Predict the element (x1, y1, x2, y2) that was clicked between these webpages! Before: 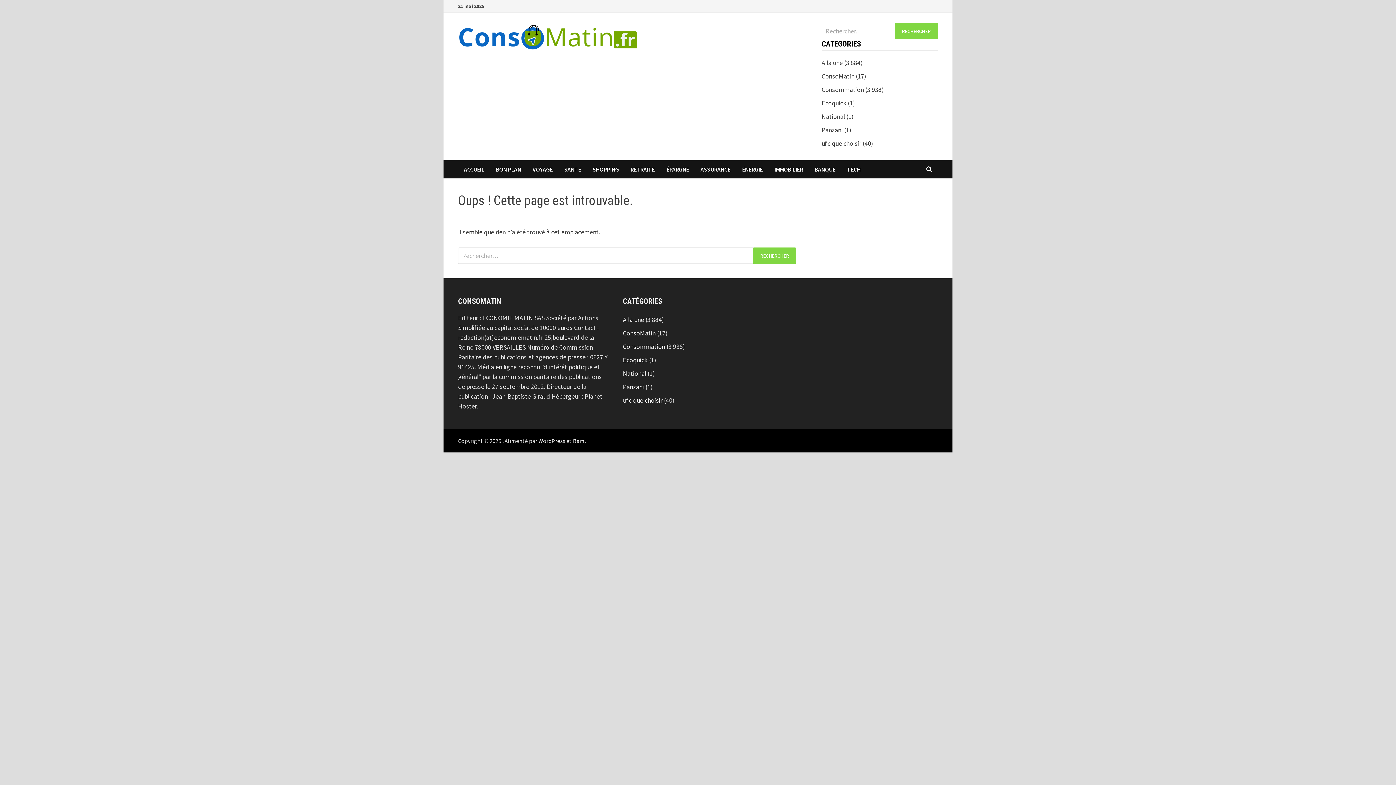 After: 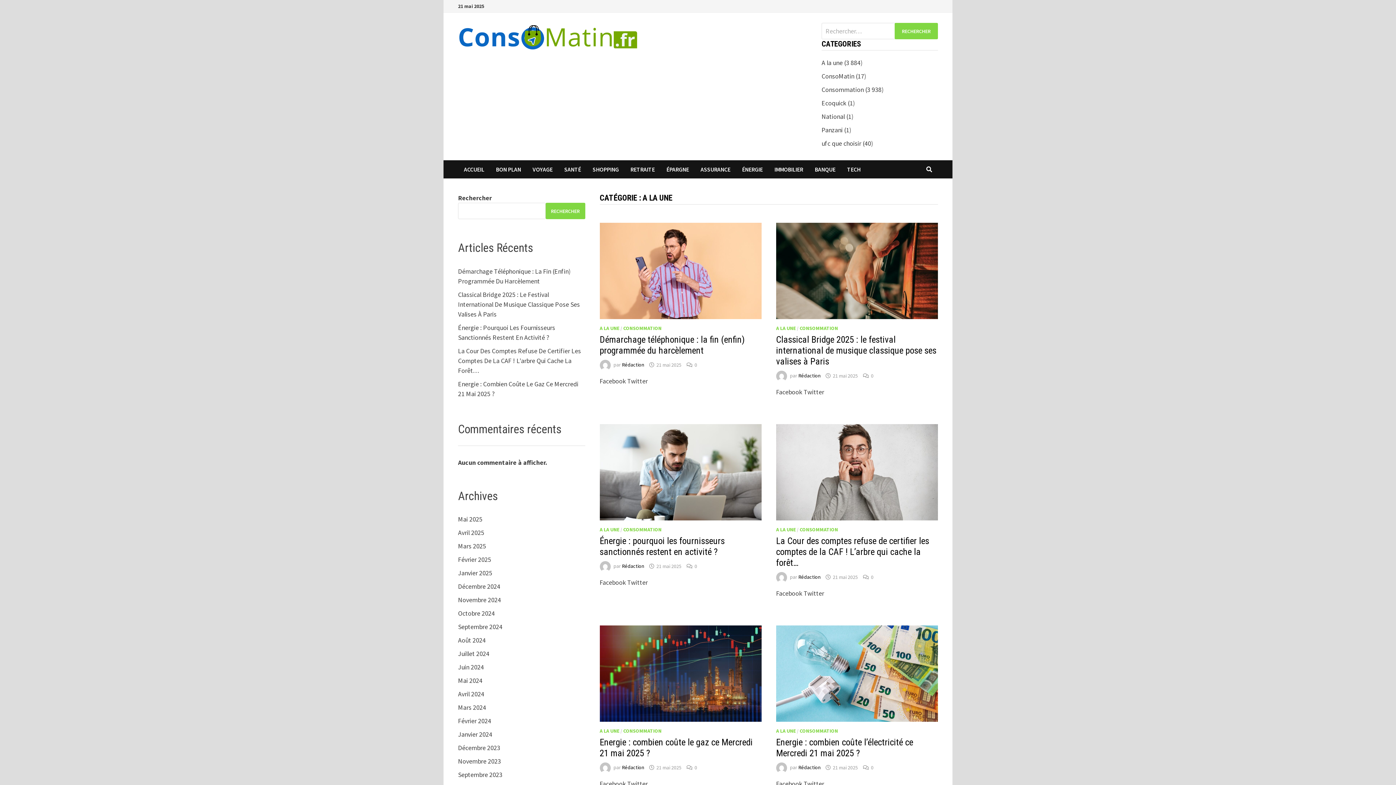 Action: bbox: (821, 58, 842, 66) label: A la une